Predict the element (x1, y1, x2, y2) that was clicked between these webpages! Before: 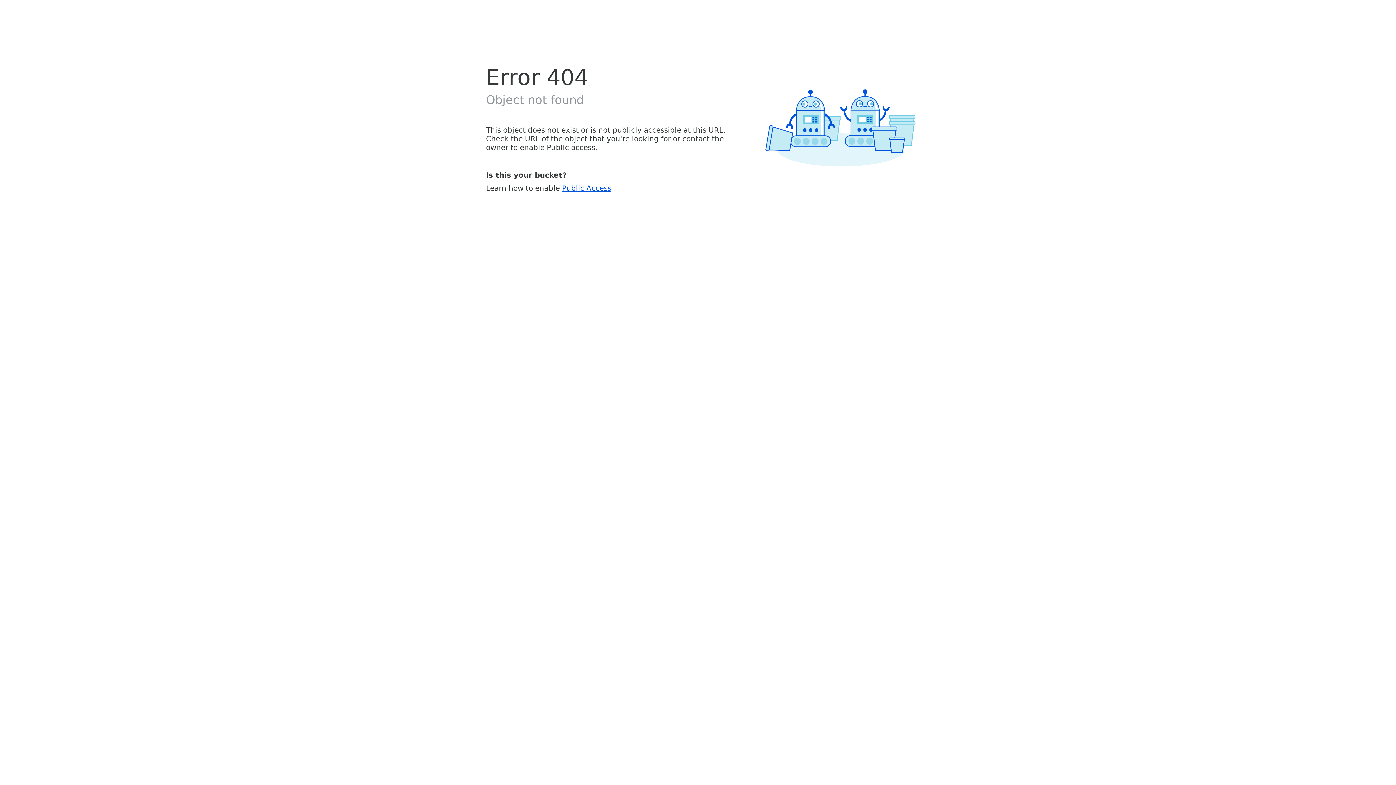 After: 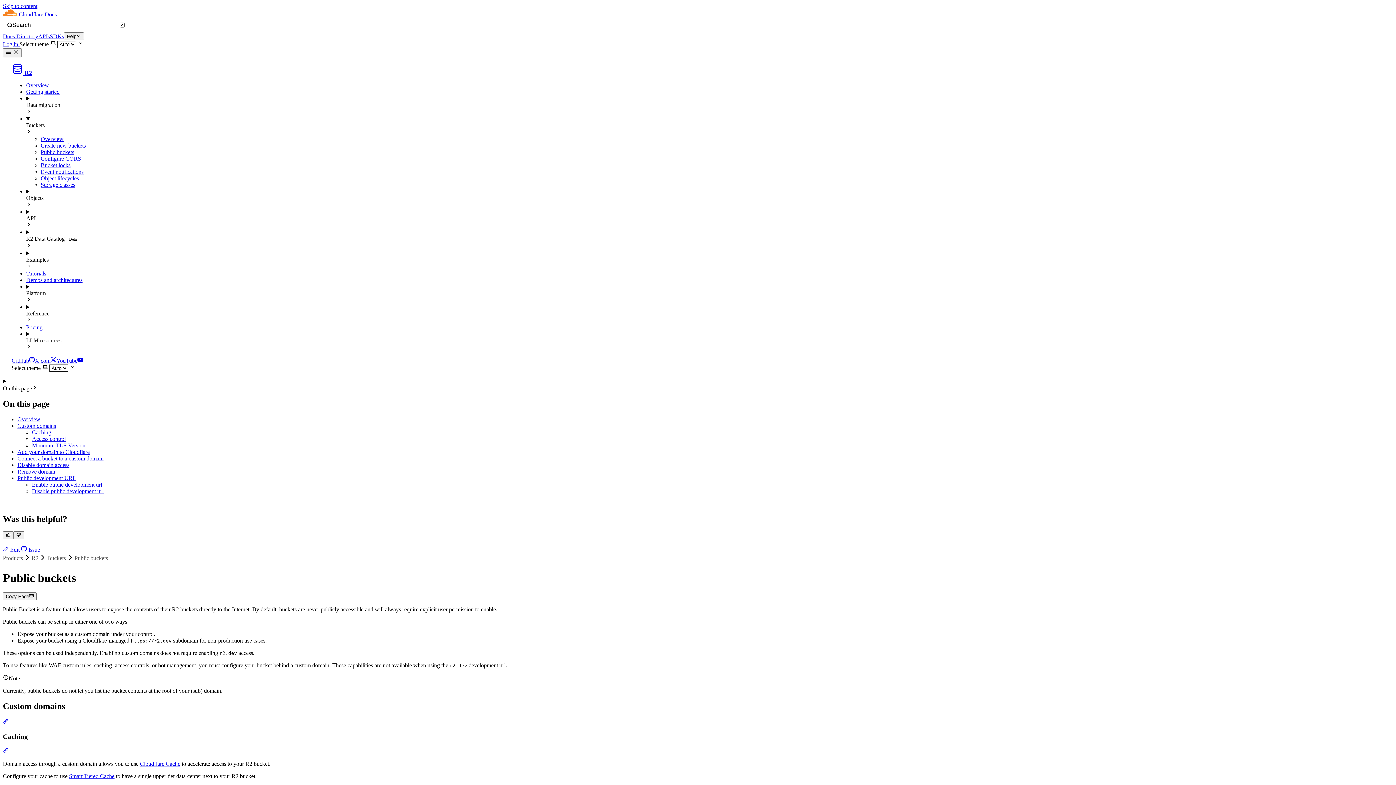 Action: label: Public Access bbox: (562, 183, 611, 192)